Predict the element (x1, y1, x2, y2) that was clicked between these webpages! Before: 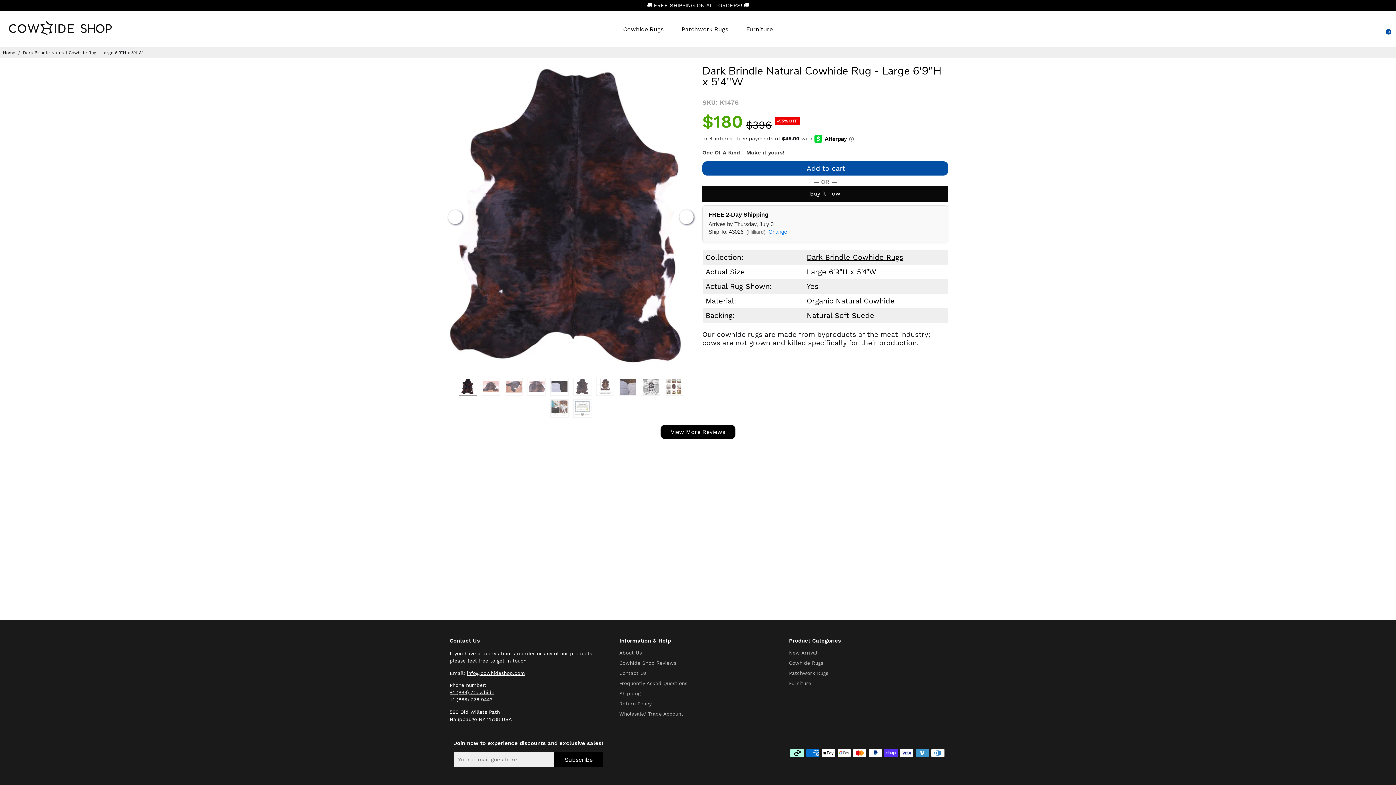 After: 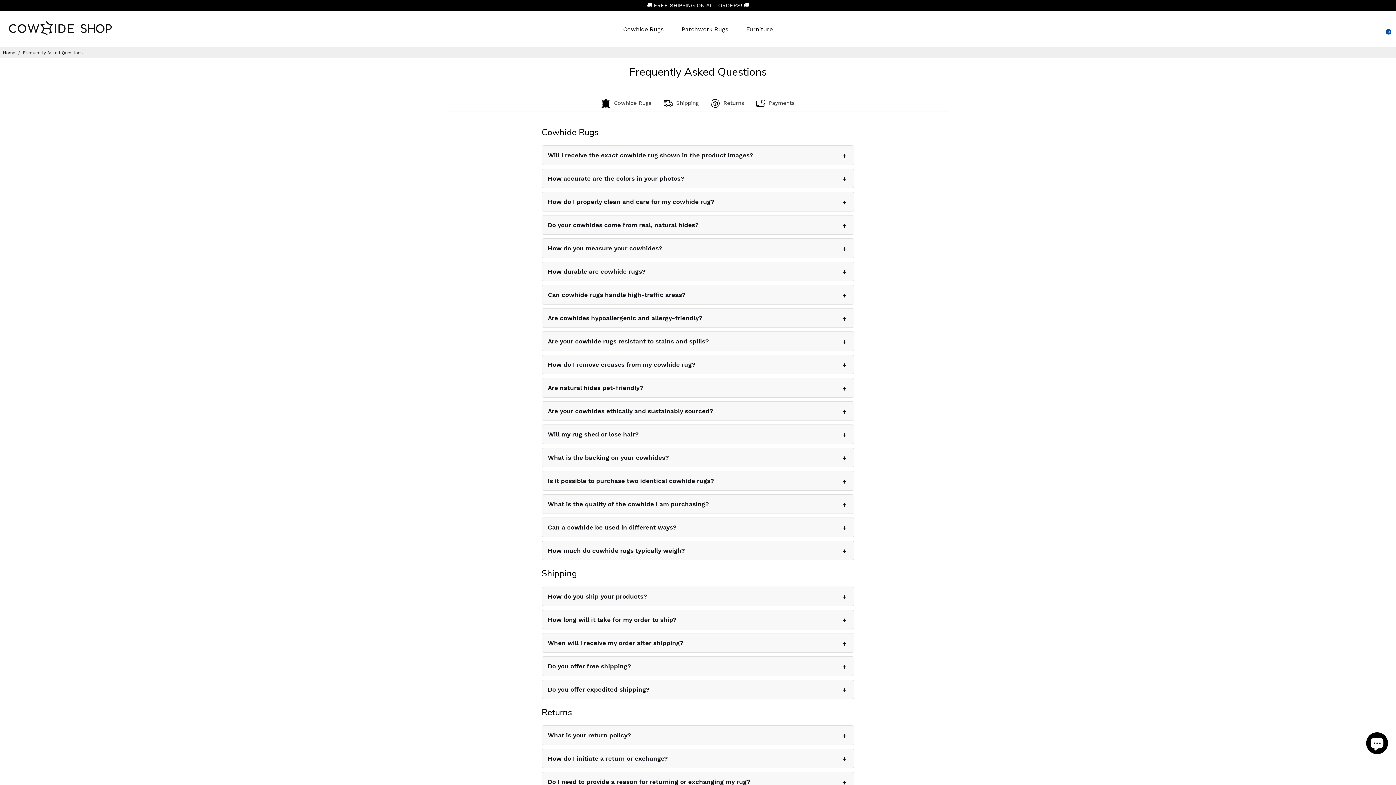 Action: label: Frequently Asked Questions bbox: (619, 680, 687, 686)